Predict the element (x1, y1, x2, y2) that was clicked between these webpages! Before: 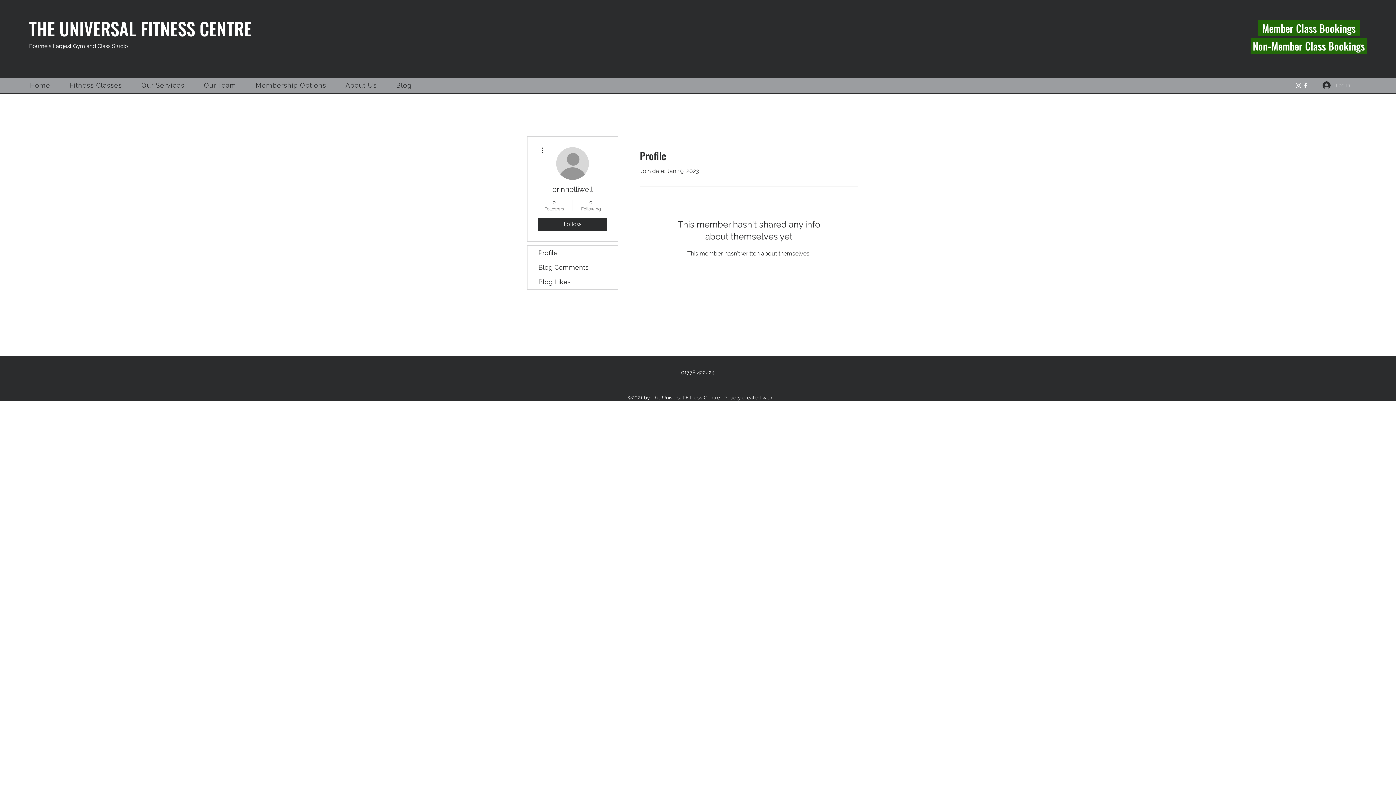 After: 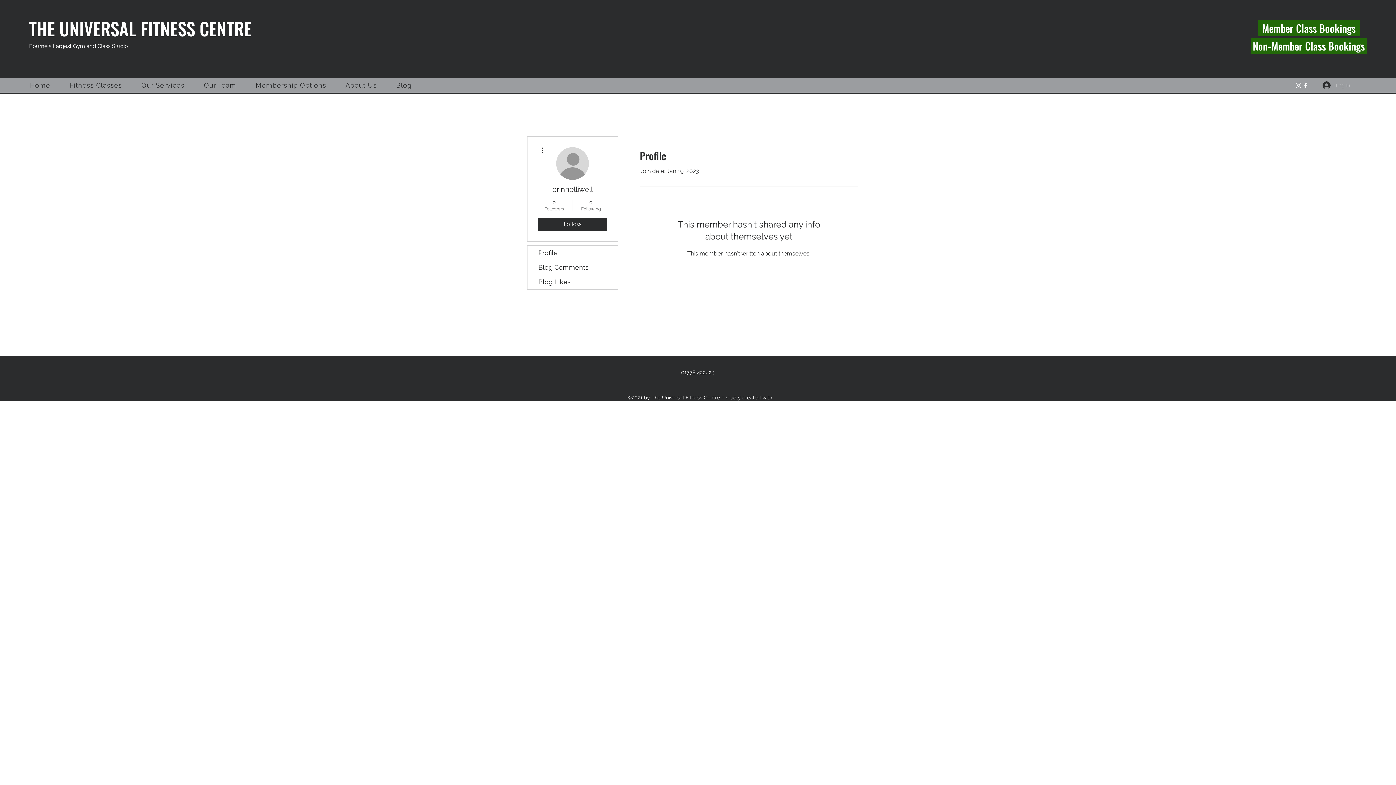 Action: label: Facebook bbox: (1302, 81, 1309, 89)